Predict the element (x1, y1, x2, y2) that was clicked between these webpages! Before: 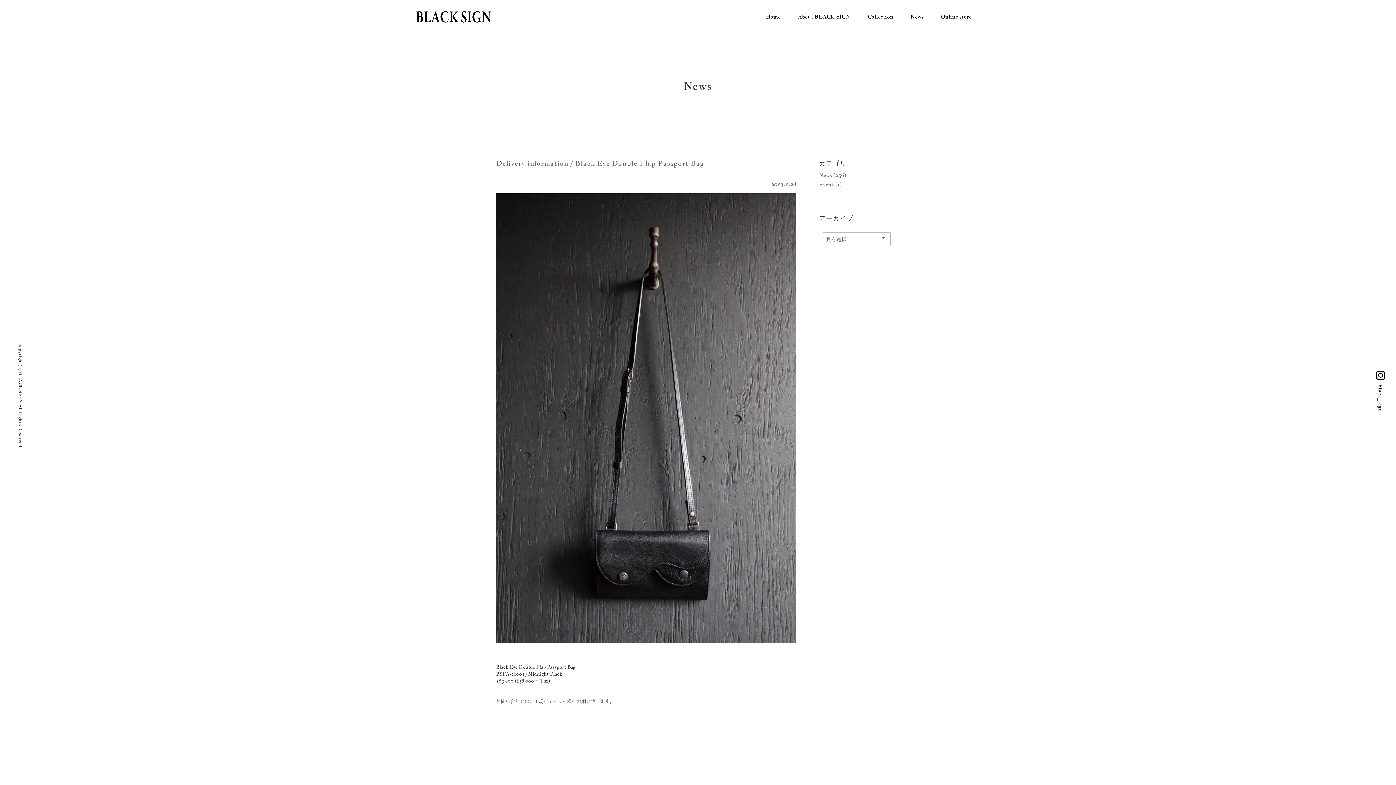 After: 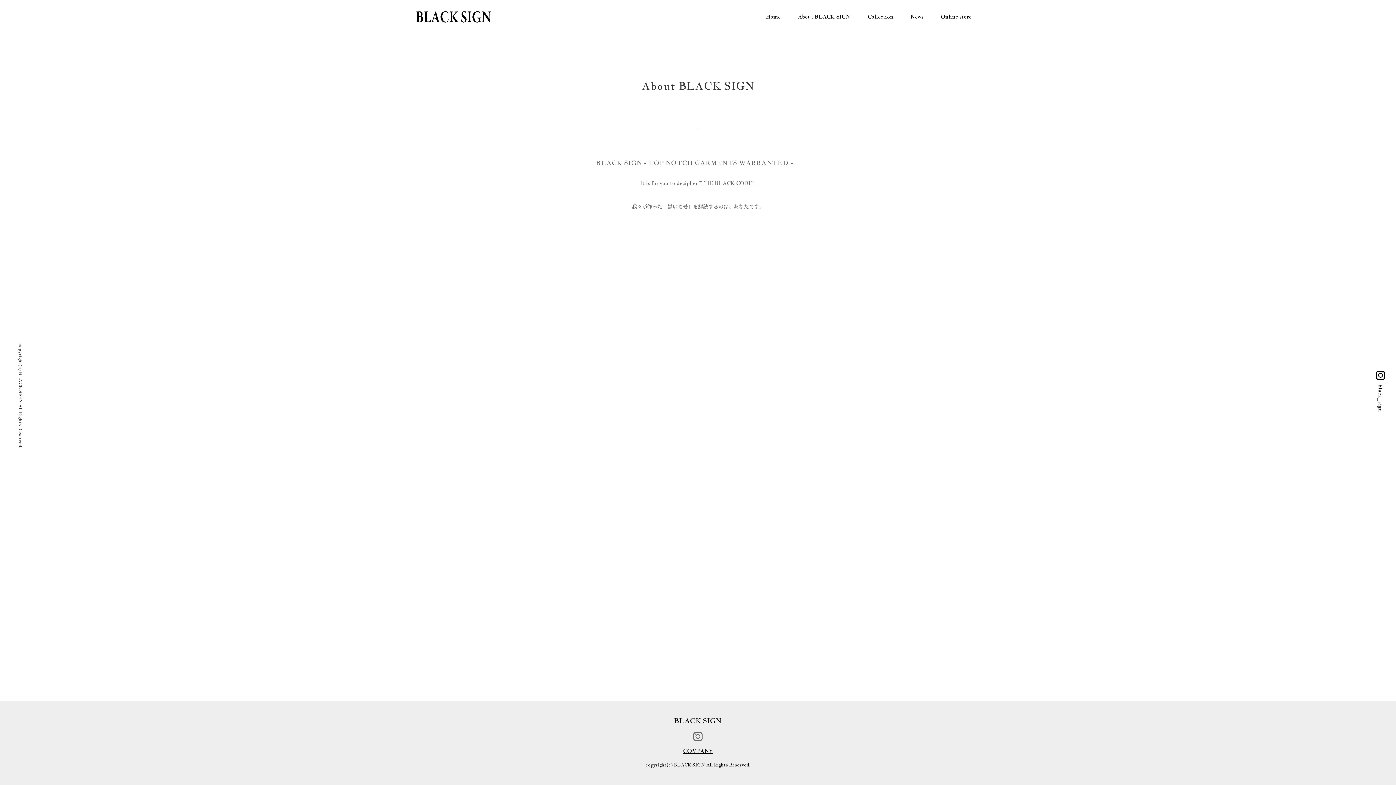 Action: bbox: (789, 9, 859, 23) label: About BLACK SIGN